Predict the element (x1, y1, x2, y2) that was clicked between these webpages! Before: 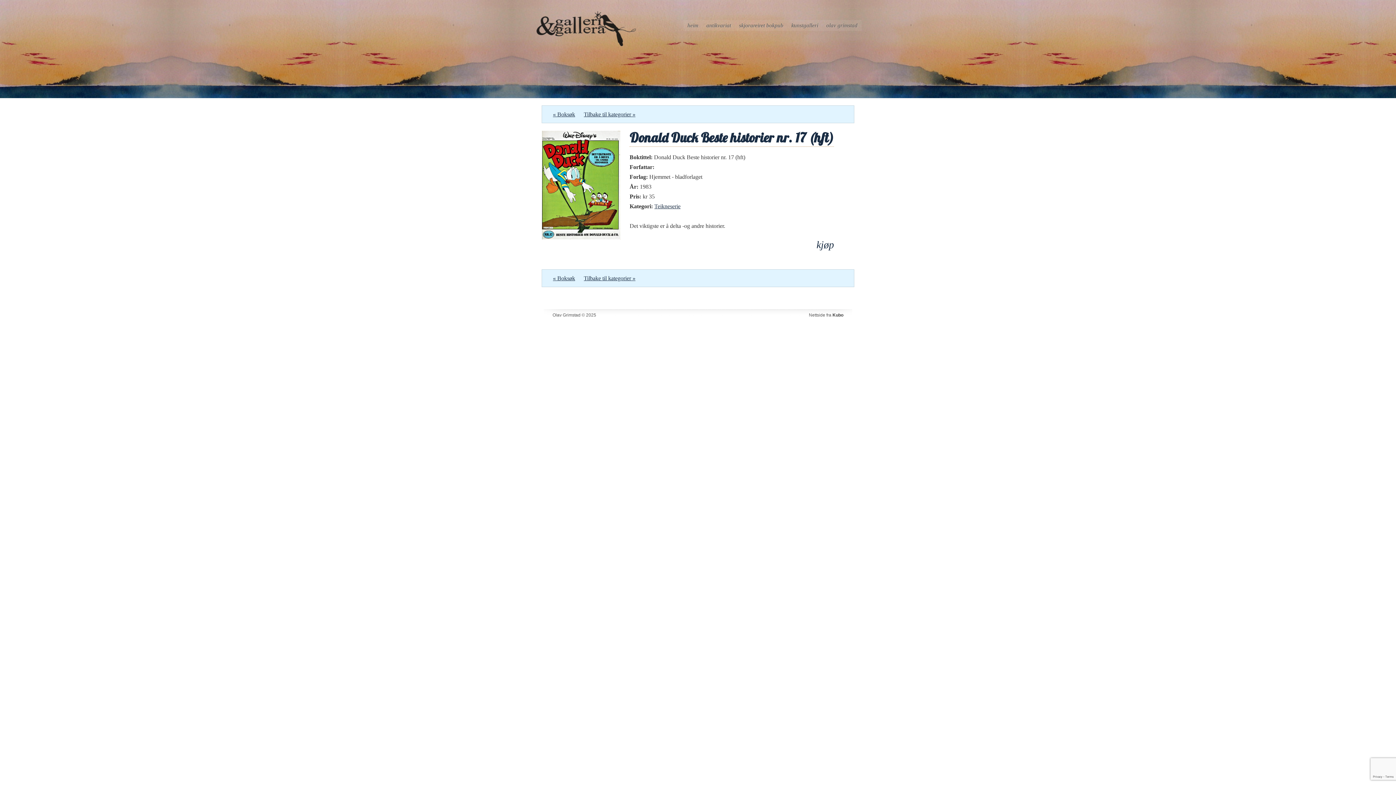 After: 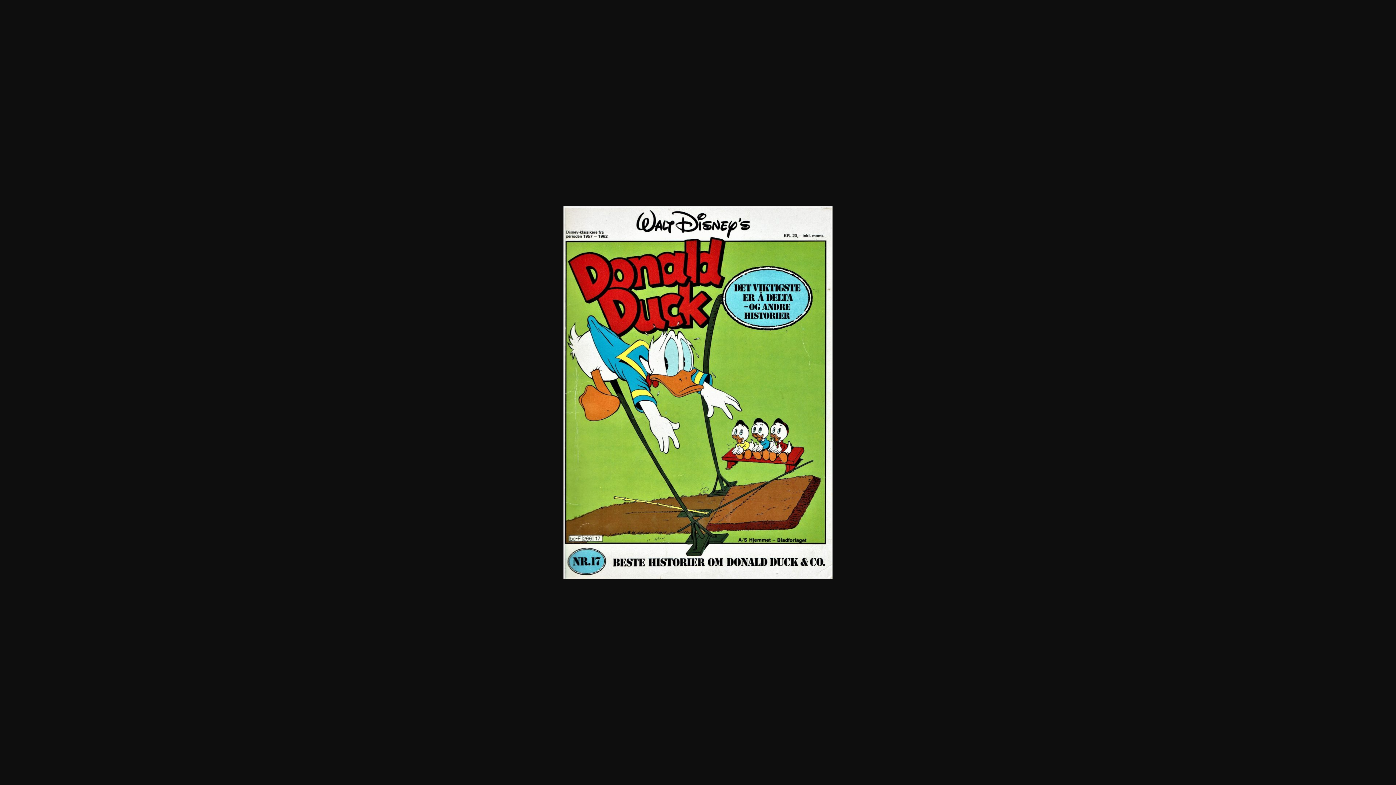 Action: bbox: (541, 234, 620, 240)